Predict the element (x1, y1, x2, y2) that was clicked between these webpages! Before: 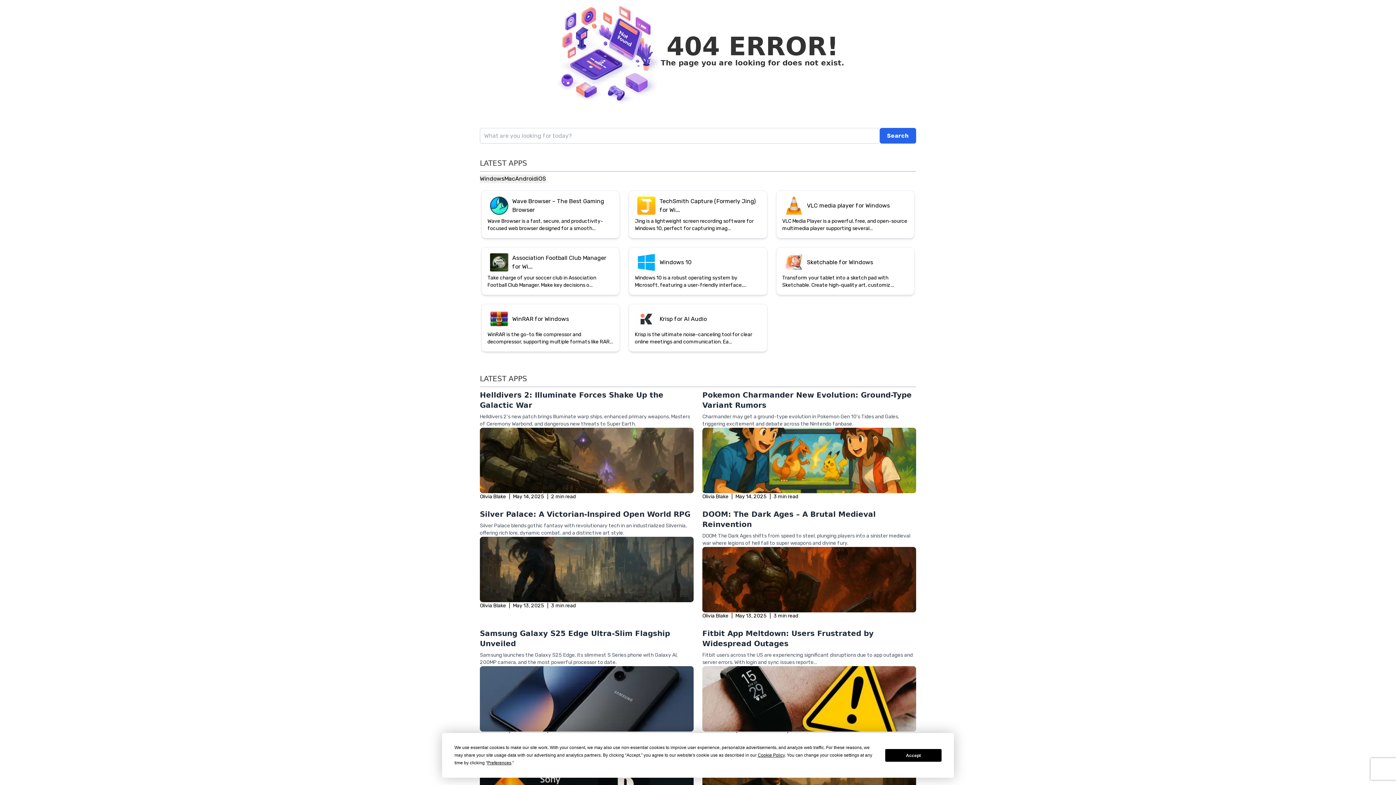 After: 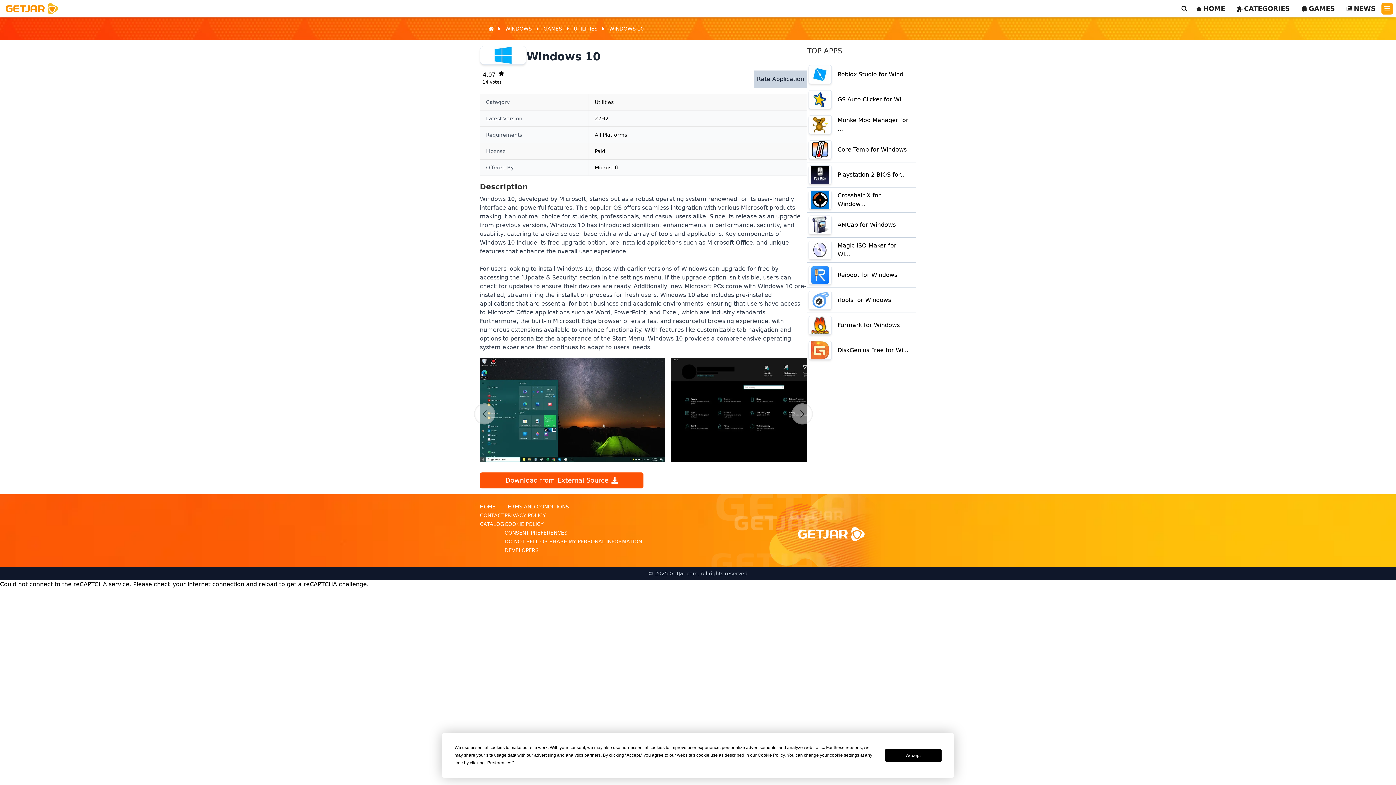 Action: bbox: (627, 245, 768, 296) label: Windows 10
Windows 10 is a robust operating system by Microsoft, featuring a user-friendly interface,...